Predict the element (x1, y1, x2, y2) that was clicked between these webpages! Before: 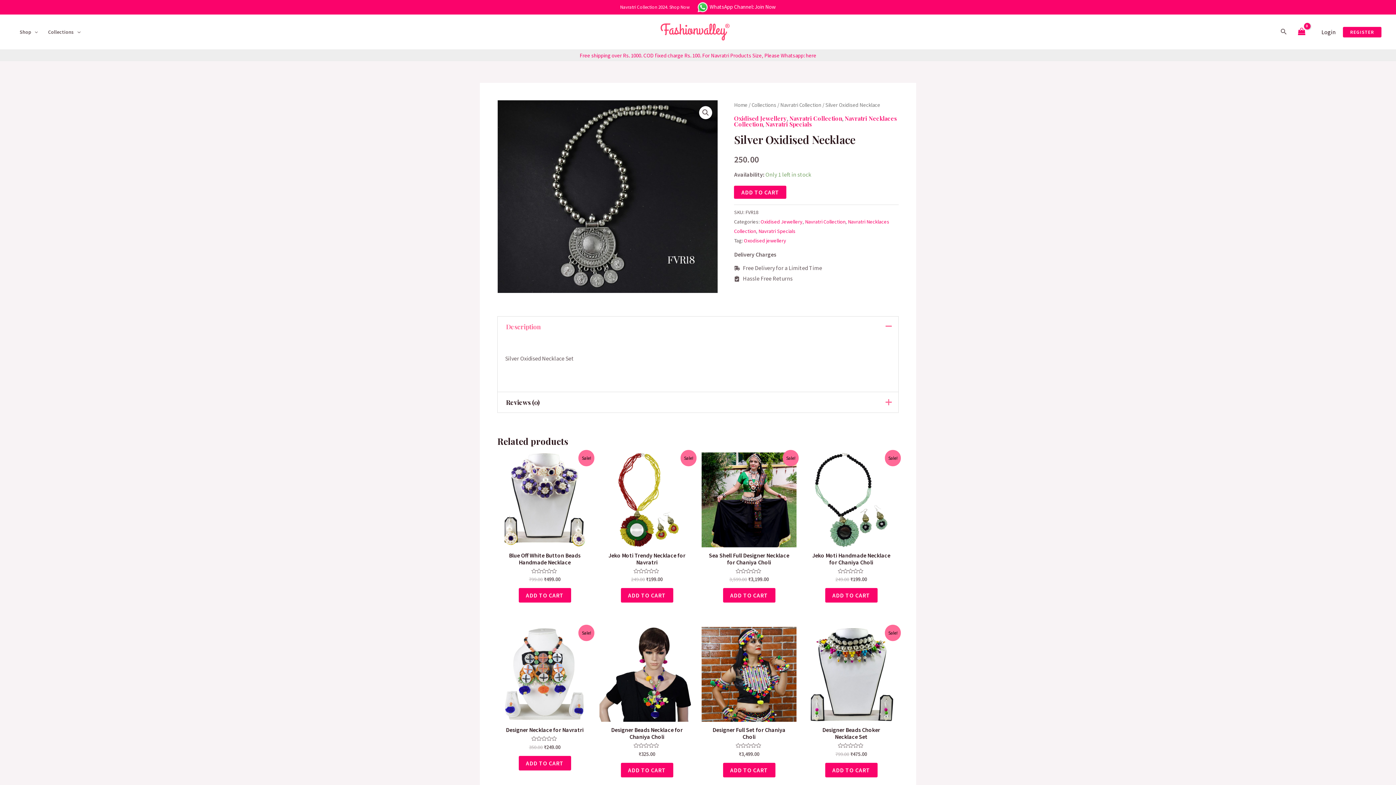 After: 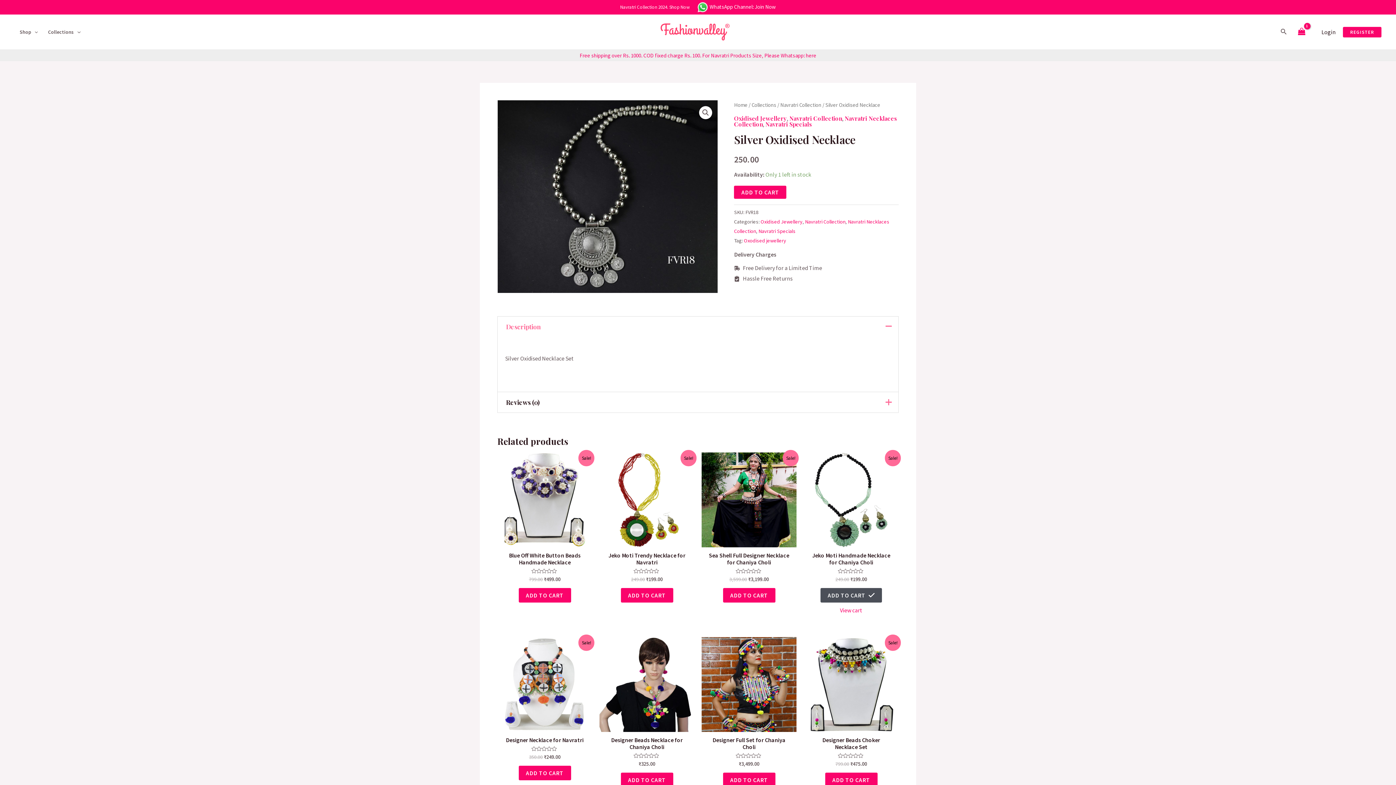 Action: bbox: (825, 588, 877, 602) label: Add to cart: “Jeko Moti Handmade Necklace for Chaniya Choli”